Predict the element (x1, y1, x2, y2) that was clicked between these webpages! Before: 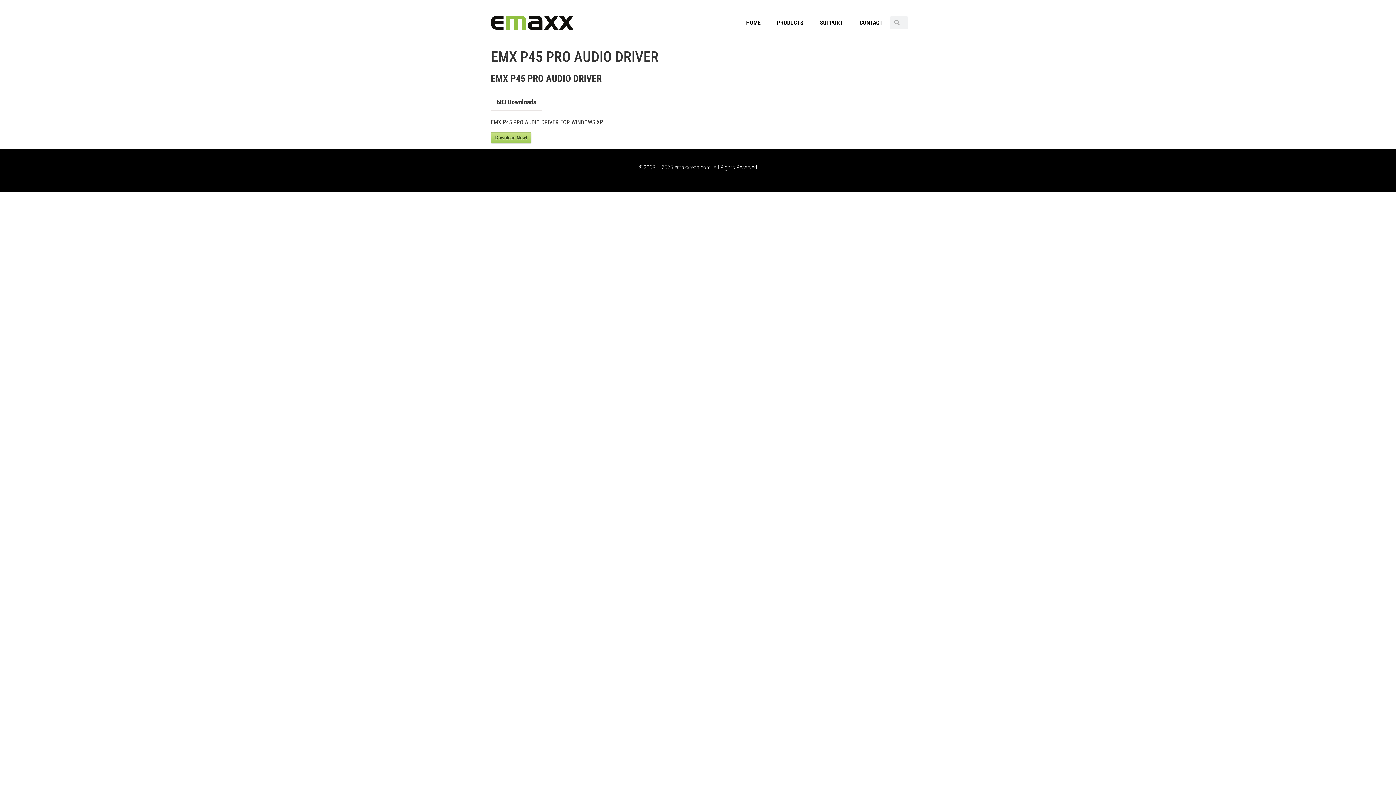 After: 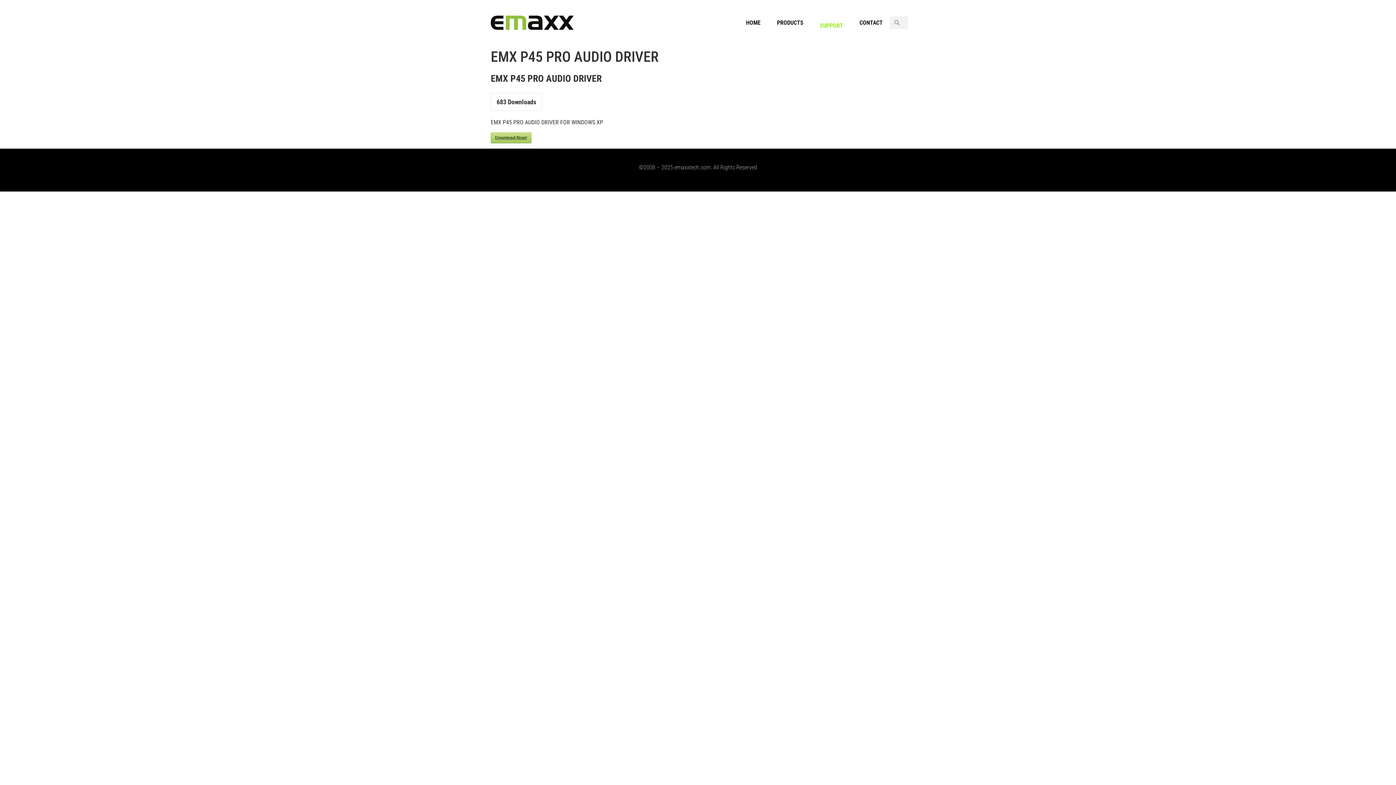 Action: bbox: (812, 14, 850, 31) label: SUPPORT